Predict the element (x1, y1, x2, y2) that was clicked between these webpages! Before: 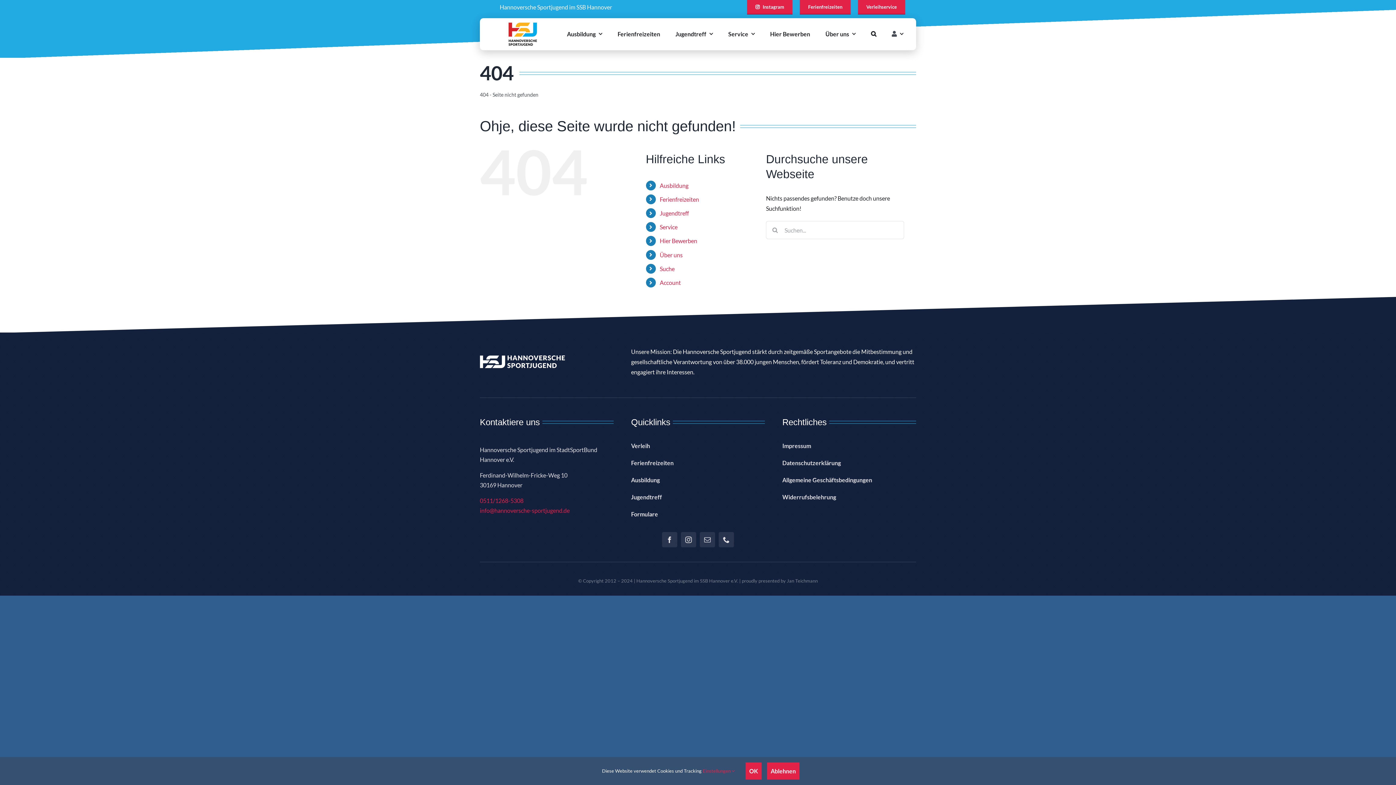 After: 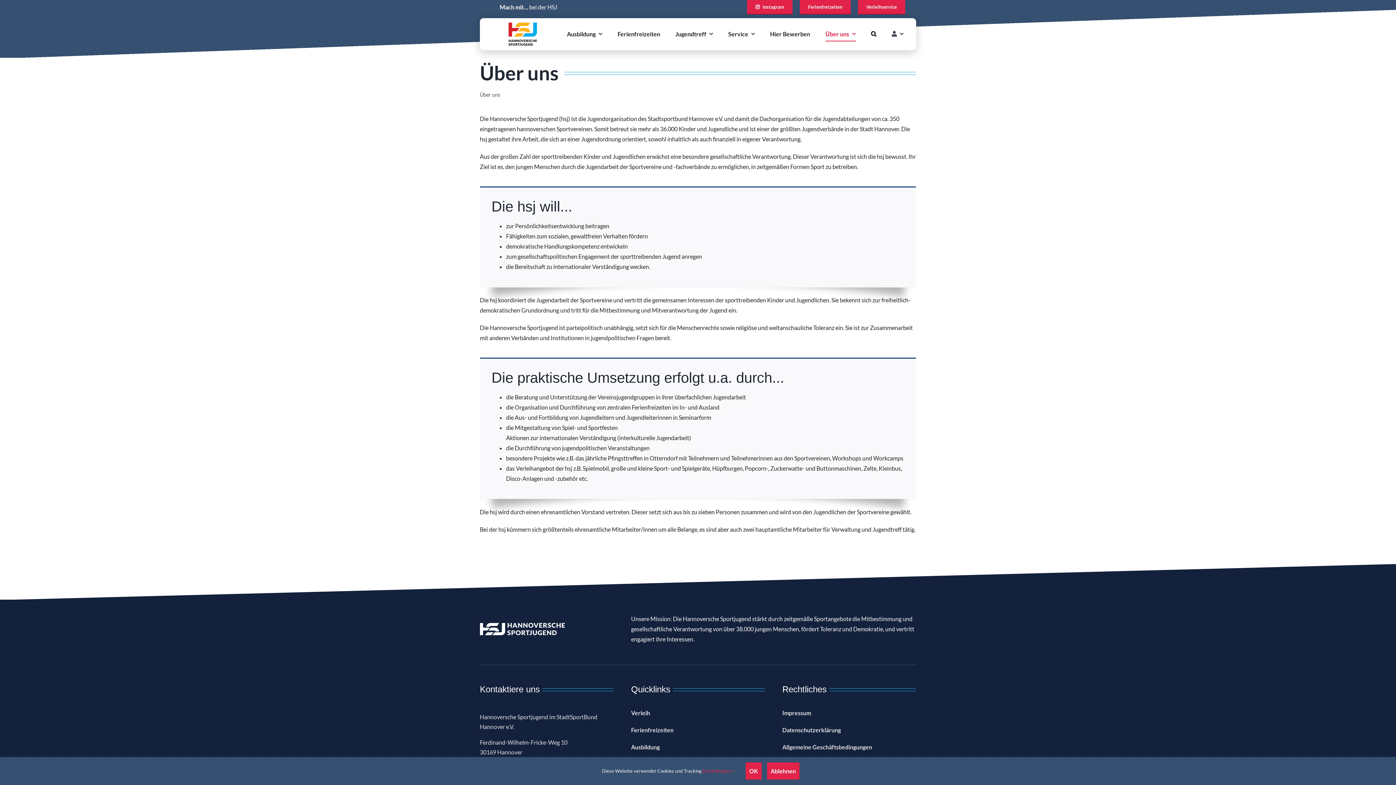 Action: label: Über uns bbox: (825, 27, 855, 41)